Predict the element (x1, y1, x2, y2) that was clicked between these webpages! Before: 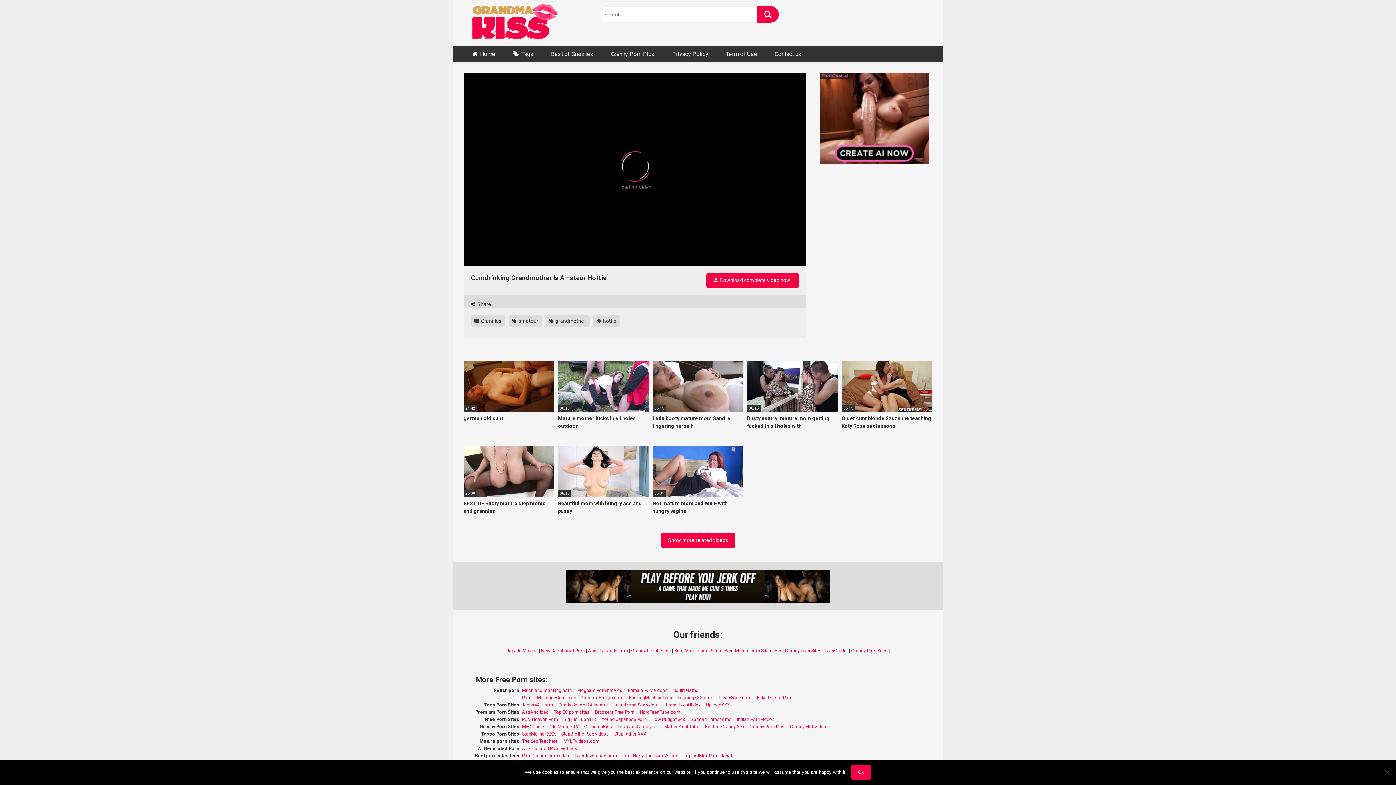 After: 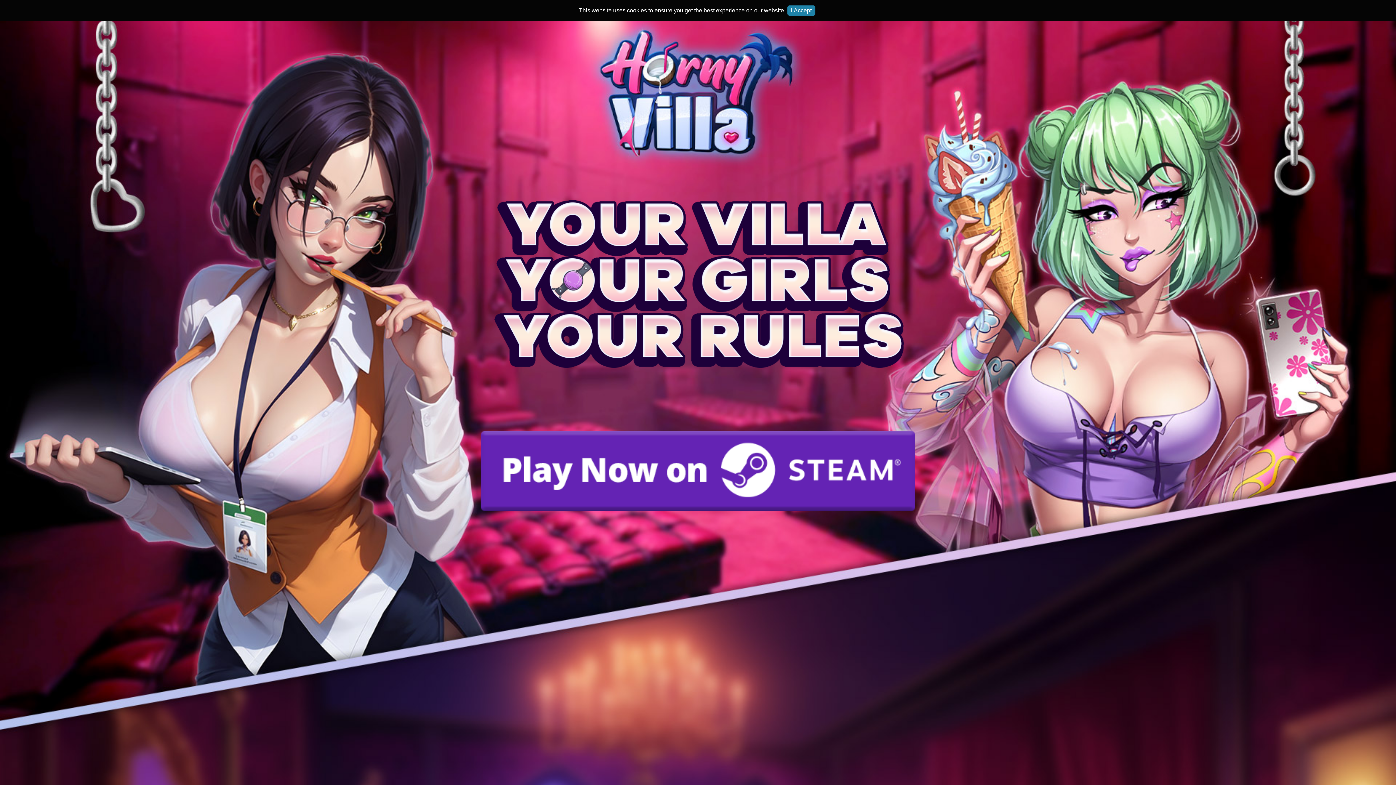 Action: bbox: (522, 738, 563, 744) label: The Sex Teachers